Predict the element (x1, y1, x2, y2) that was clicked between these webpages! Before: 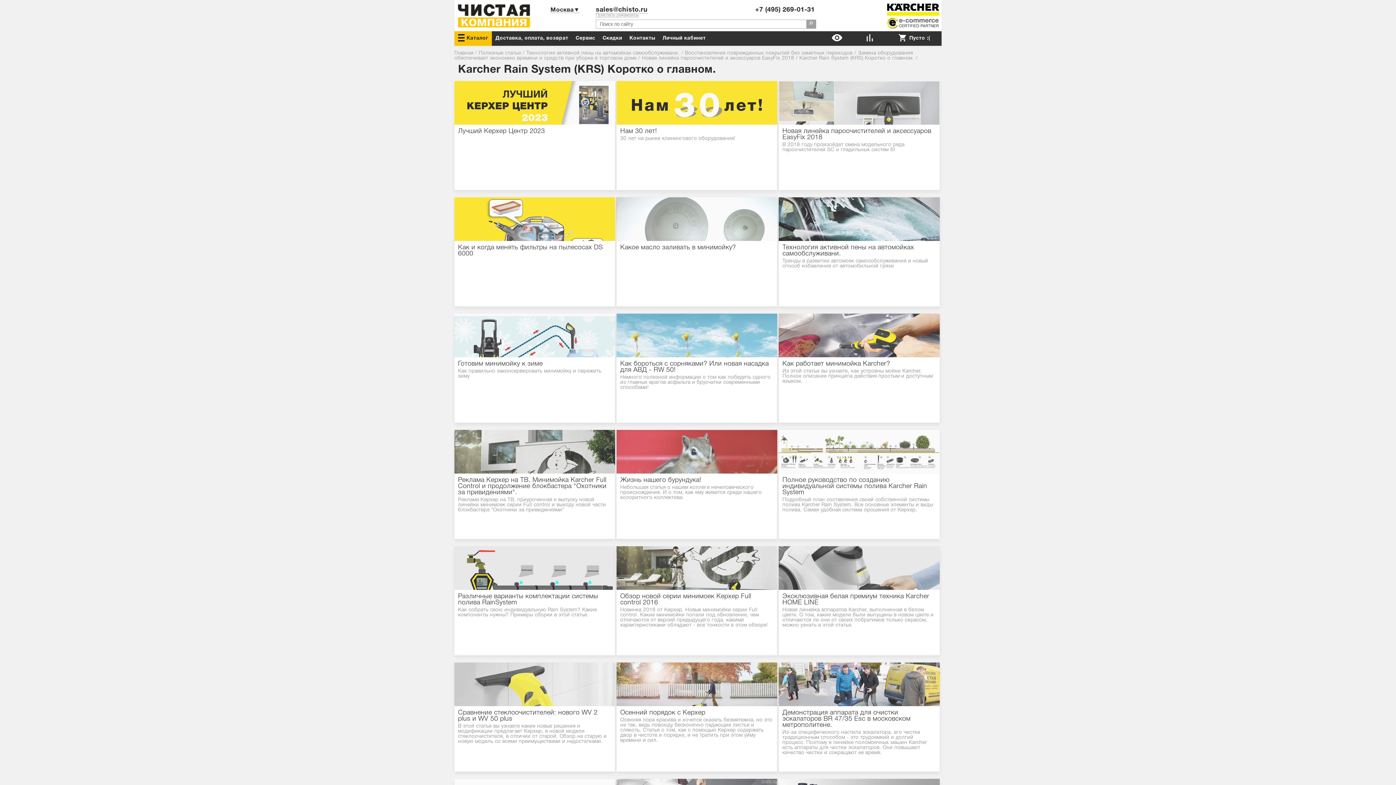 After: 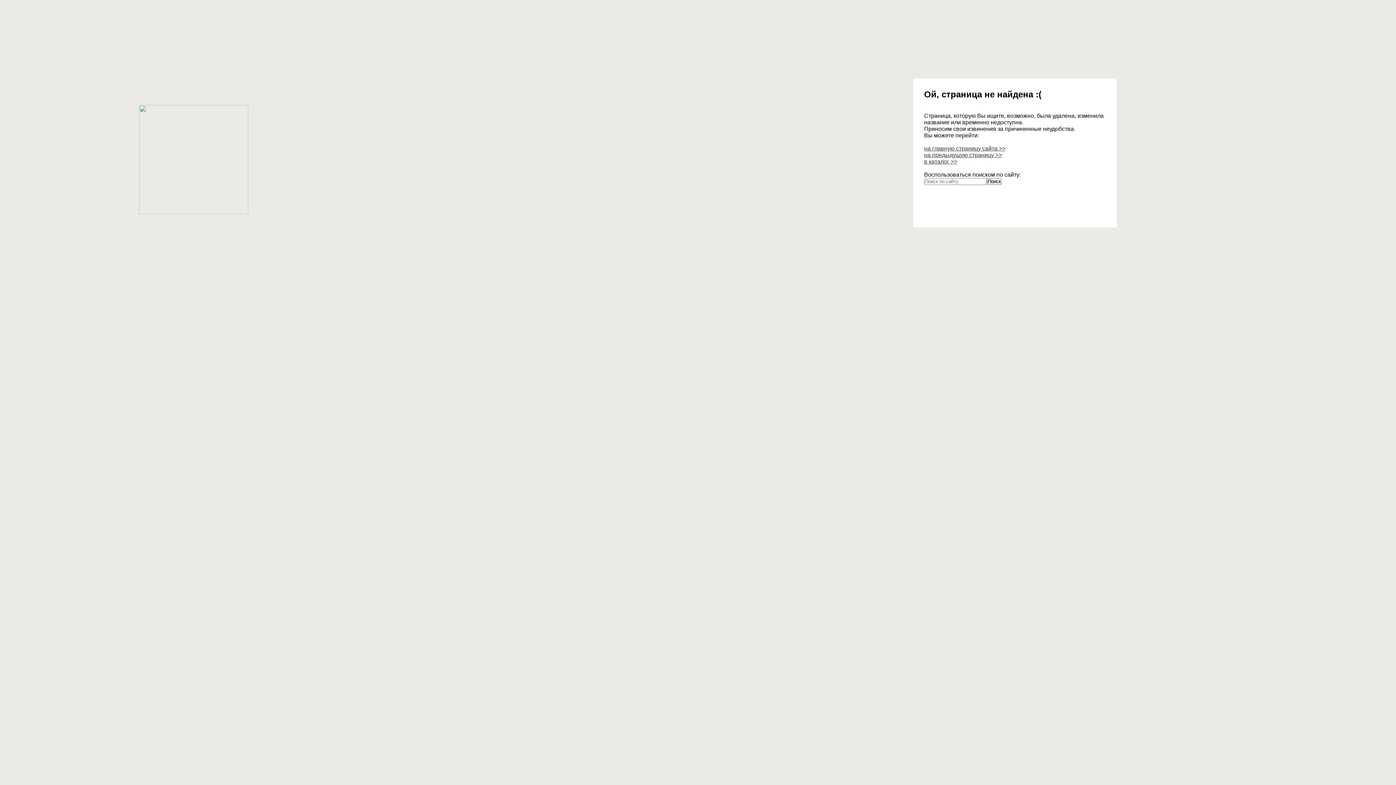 Action: bbox: (685, 50, 854, 55) label: Восстановление поврежденных покрытий без заметных переходов 